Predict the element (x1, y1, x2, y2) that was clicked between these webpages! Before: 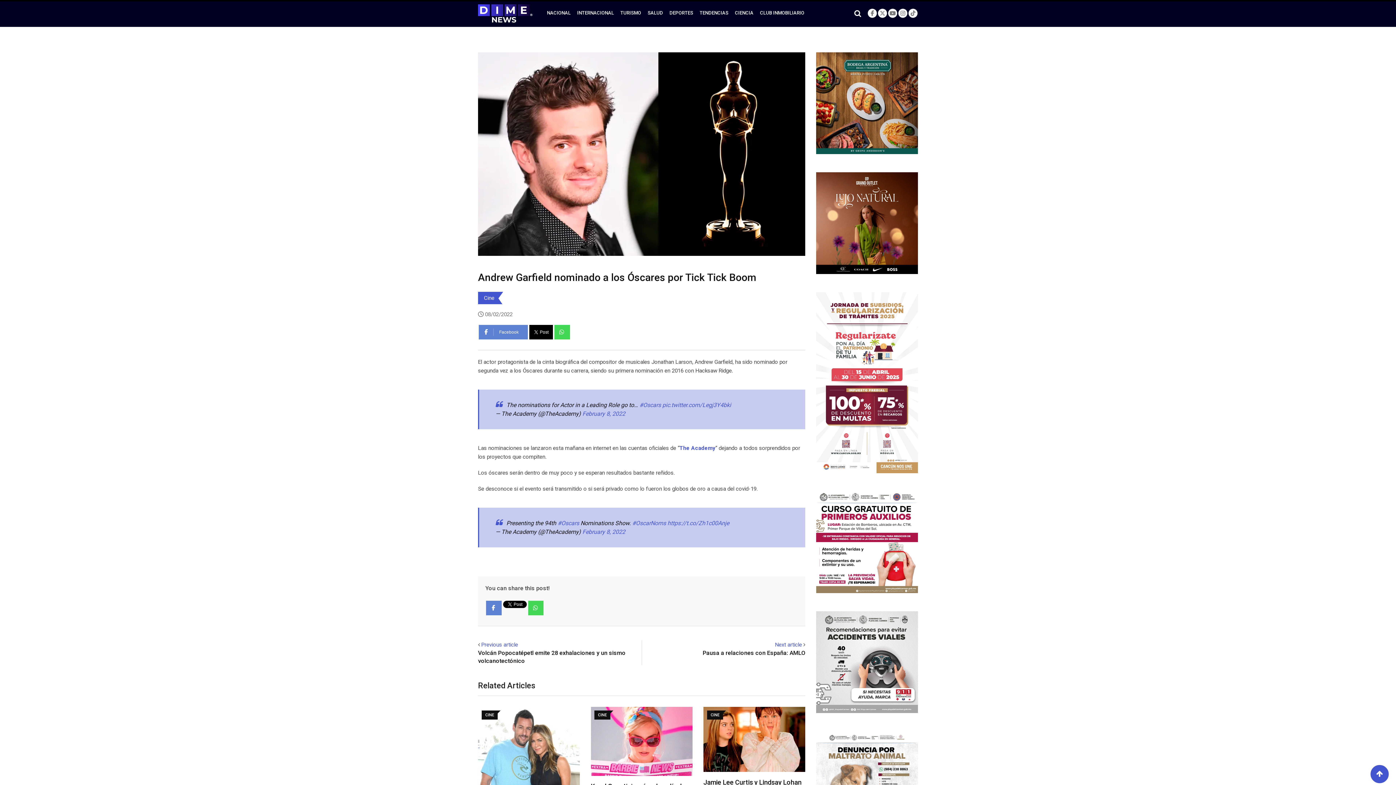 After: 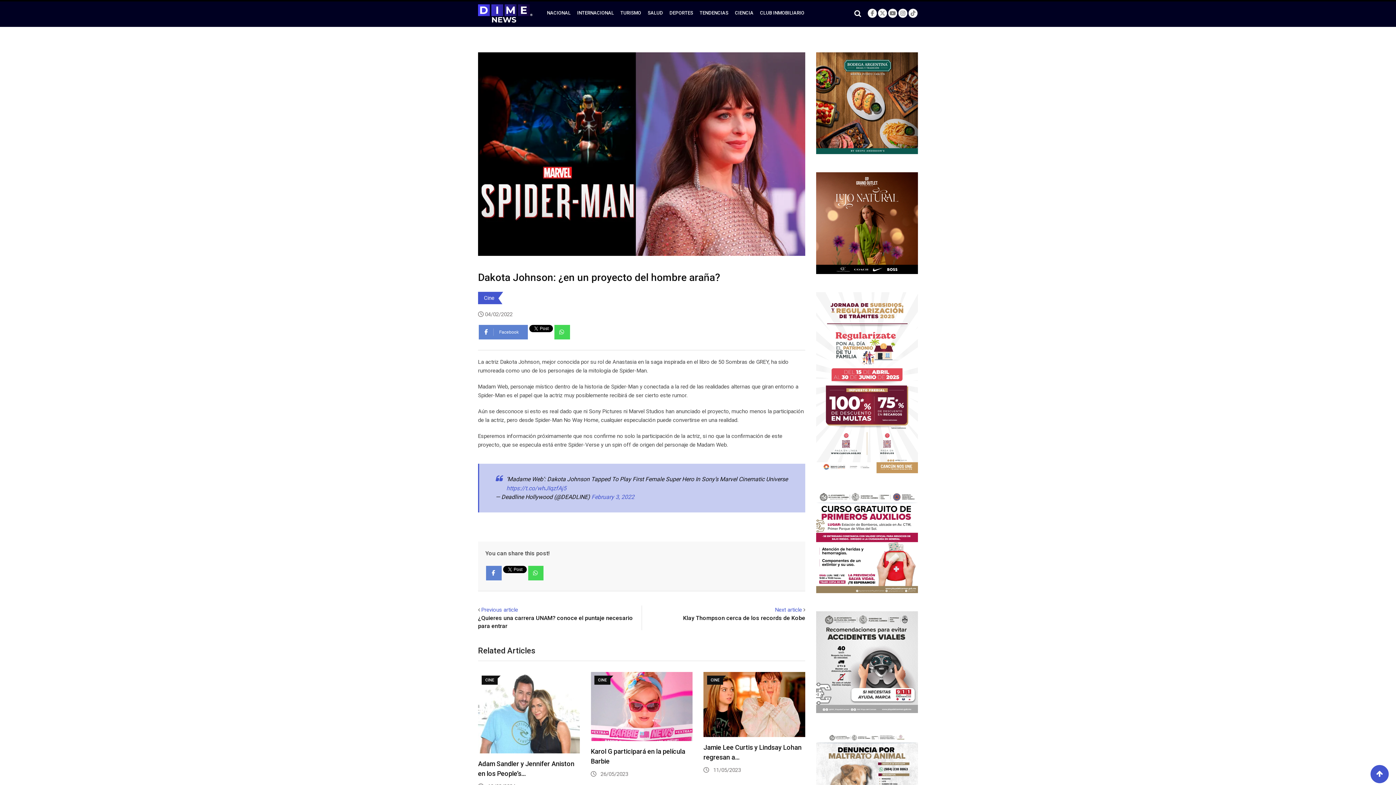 Action: label: Previous article bbox: (481, 641, 518, 648)